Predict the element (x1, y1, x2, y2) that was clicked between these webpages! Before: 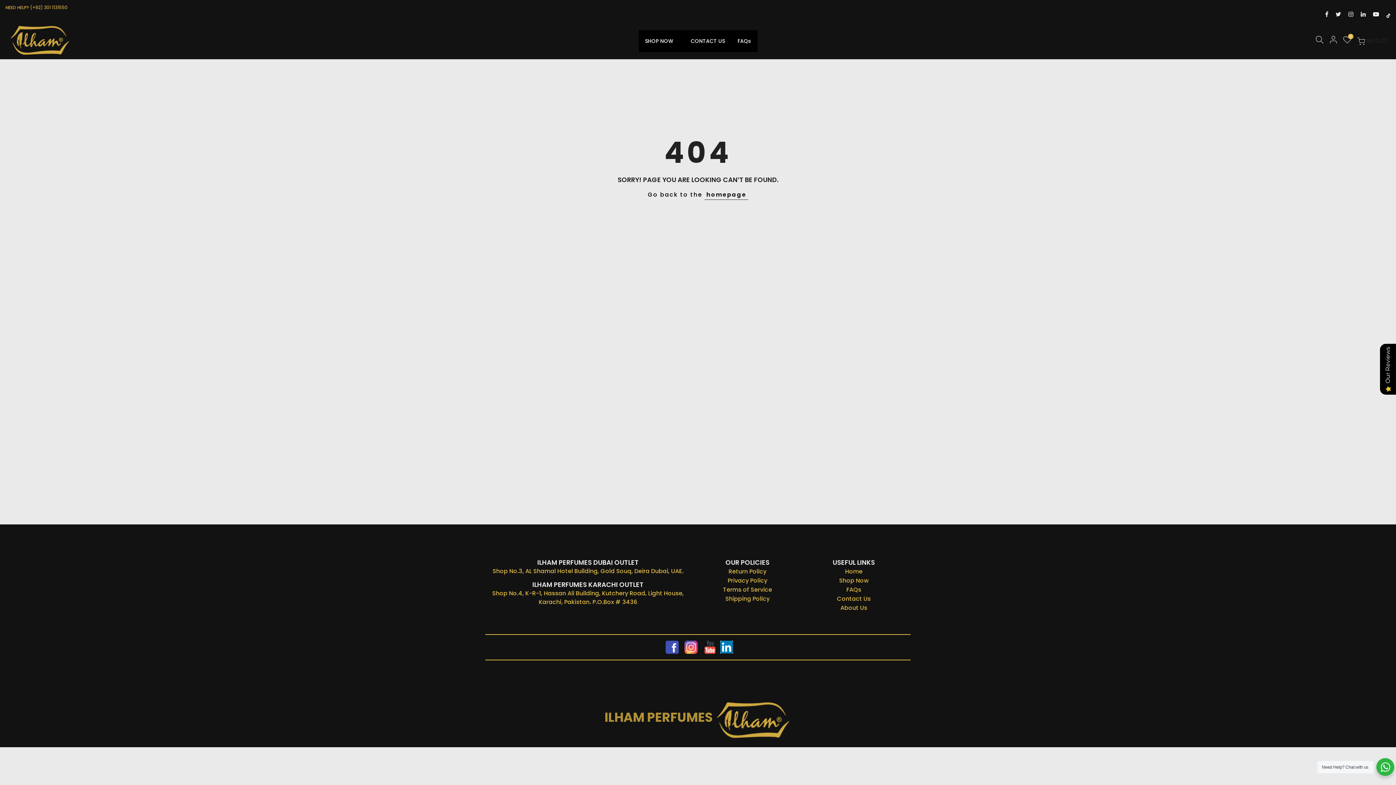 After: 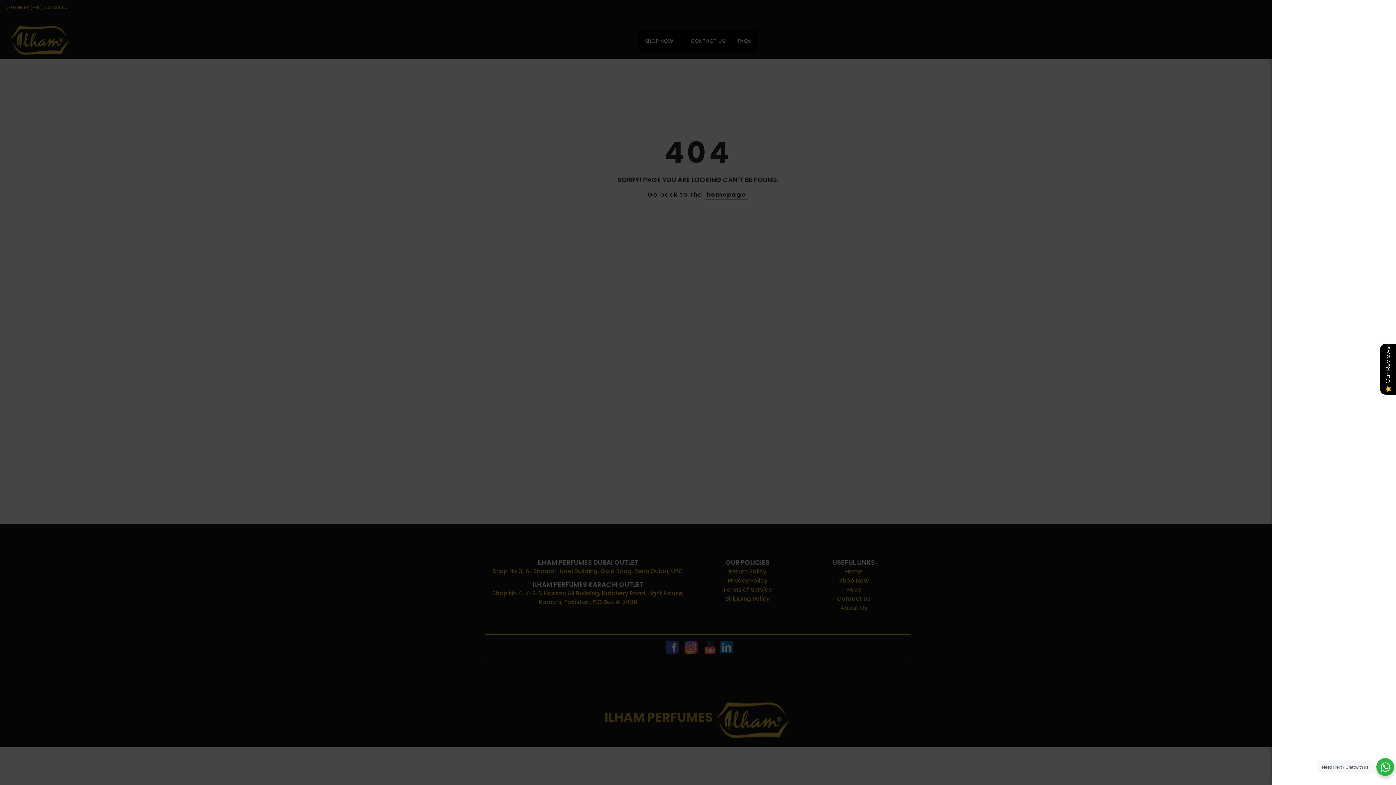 Action: bbox: (1313, 35, 1326, 46)